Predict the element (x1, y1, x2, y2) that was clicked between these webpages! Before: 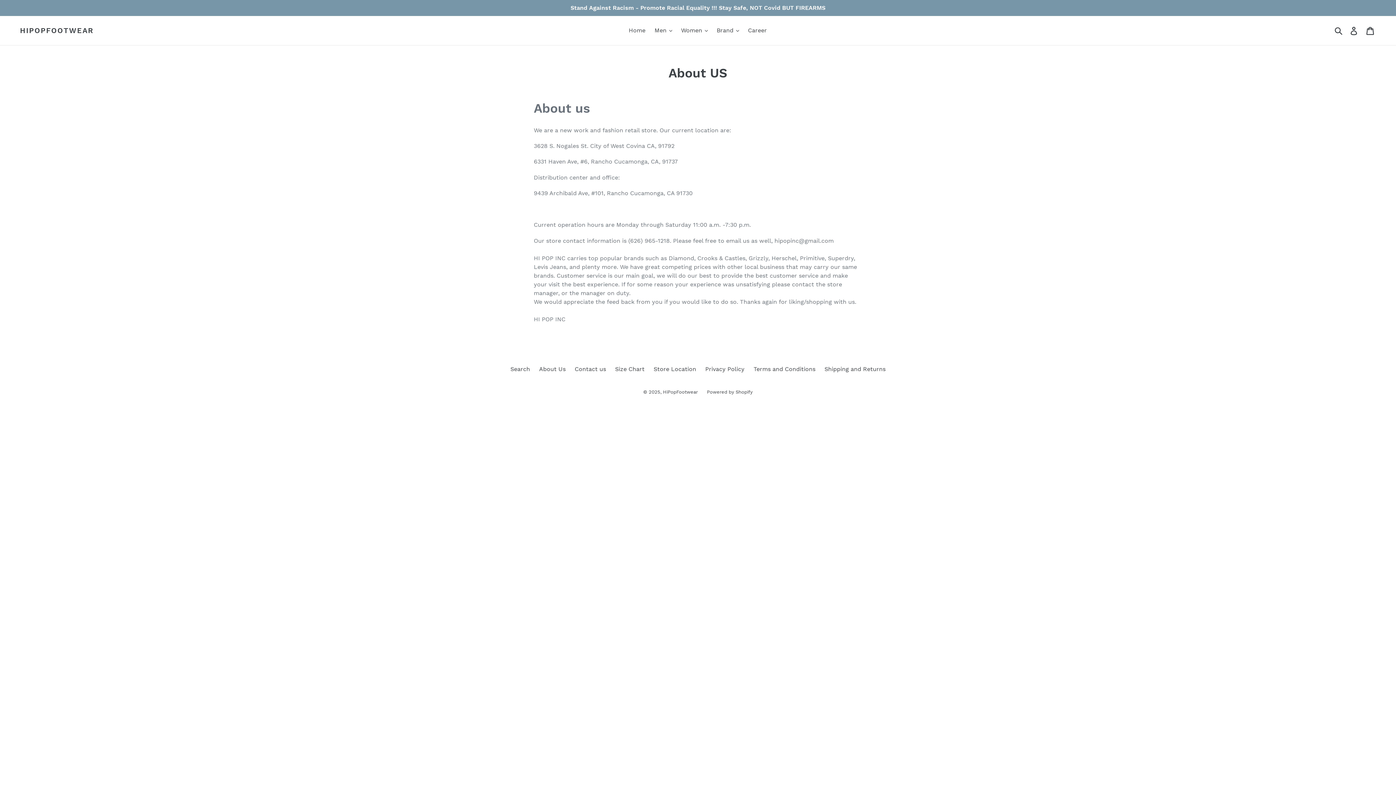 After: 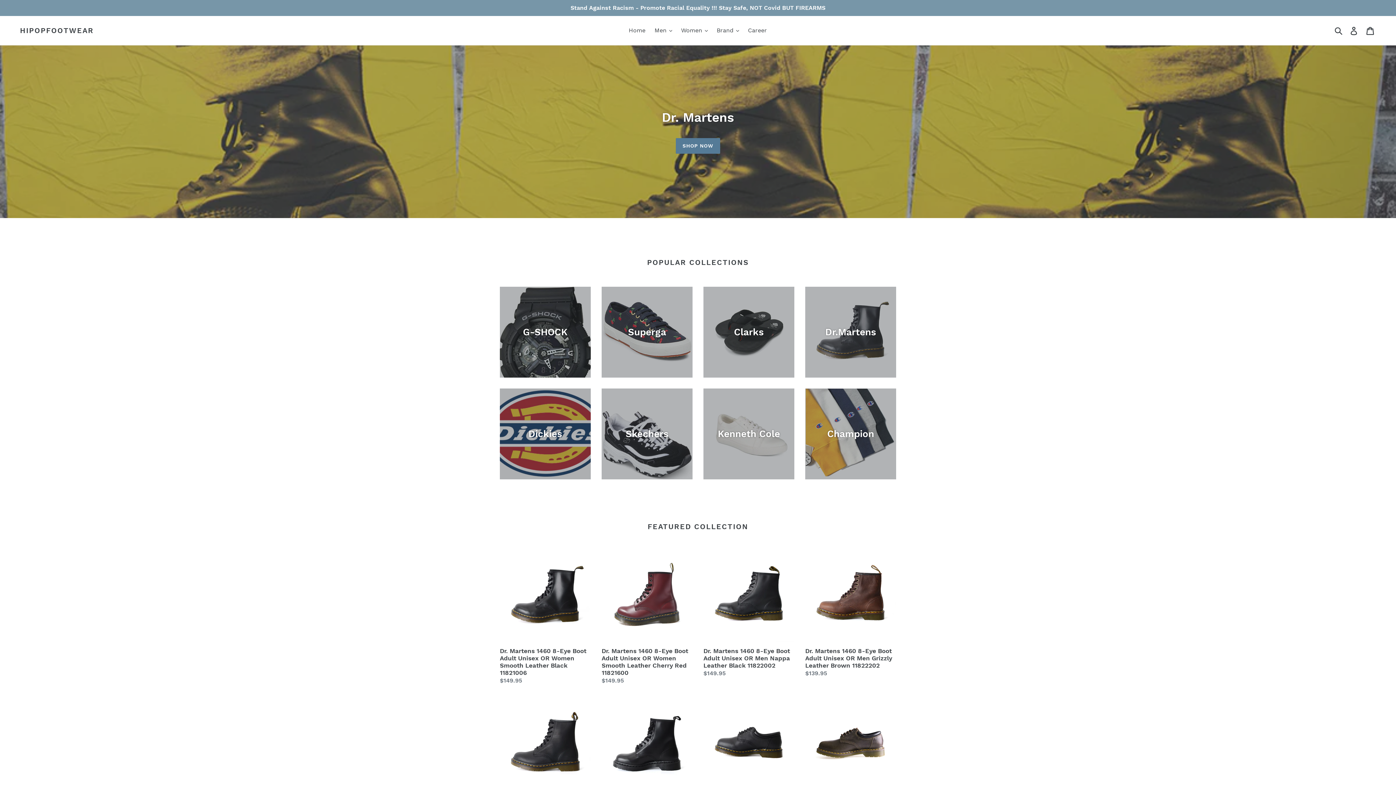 Action: bbox: (663, 389, 698, 394) label: HiPopFootwear